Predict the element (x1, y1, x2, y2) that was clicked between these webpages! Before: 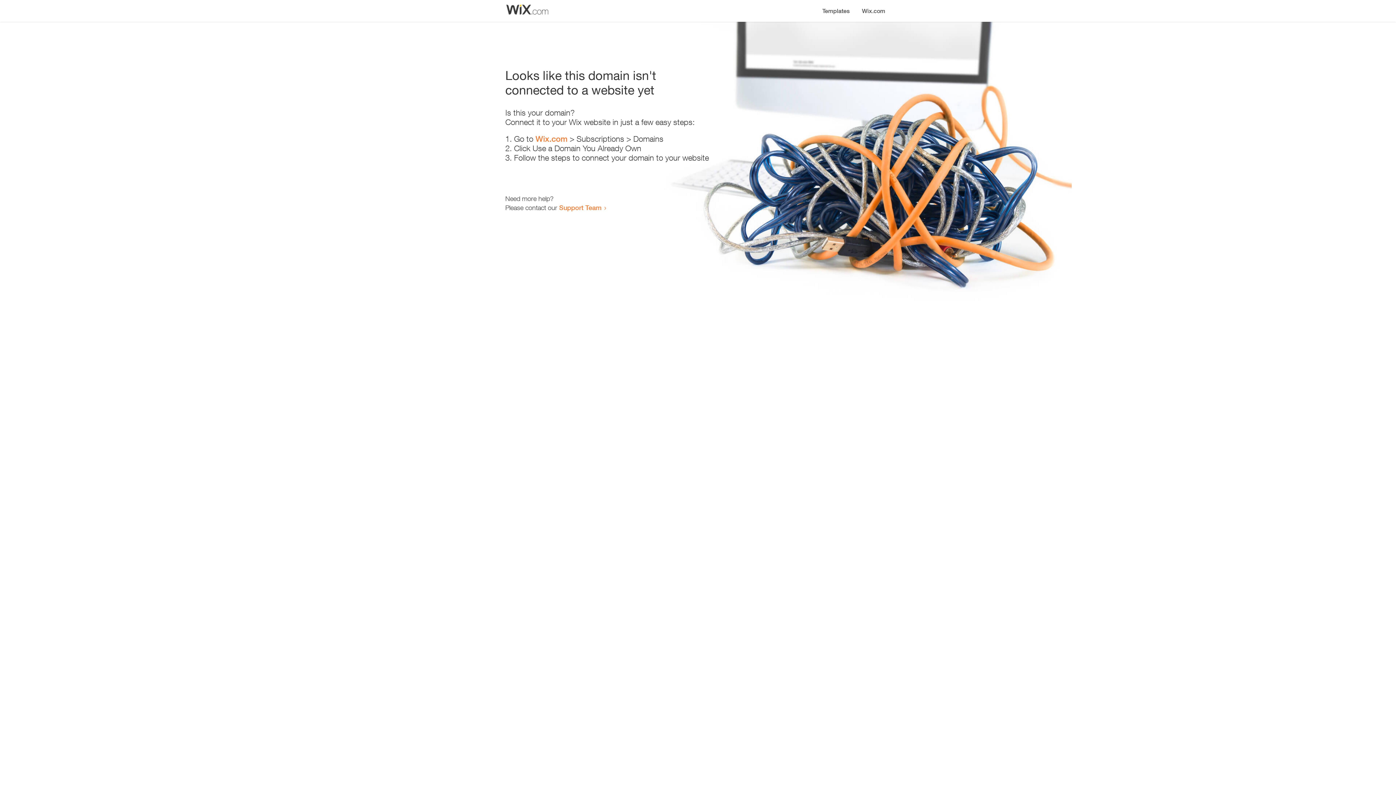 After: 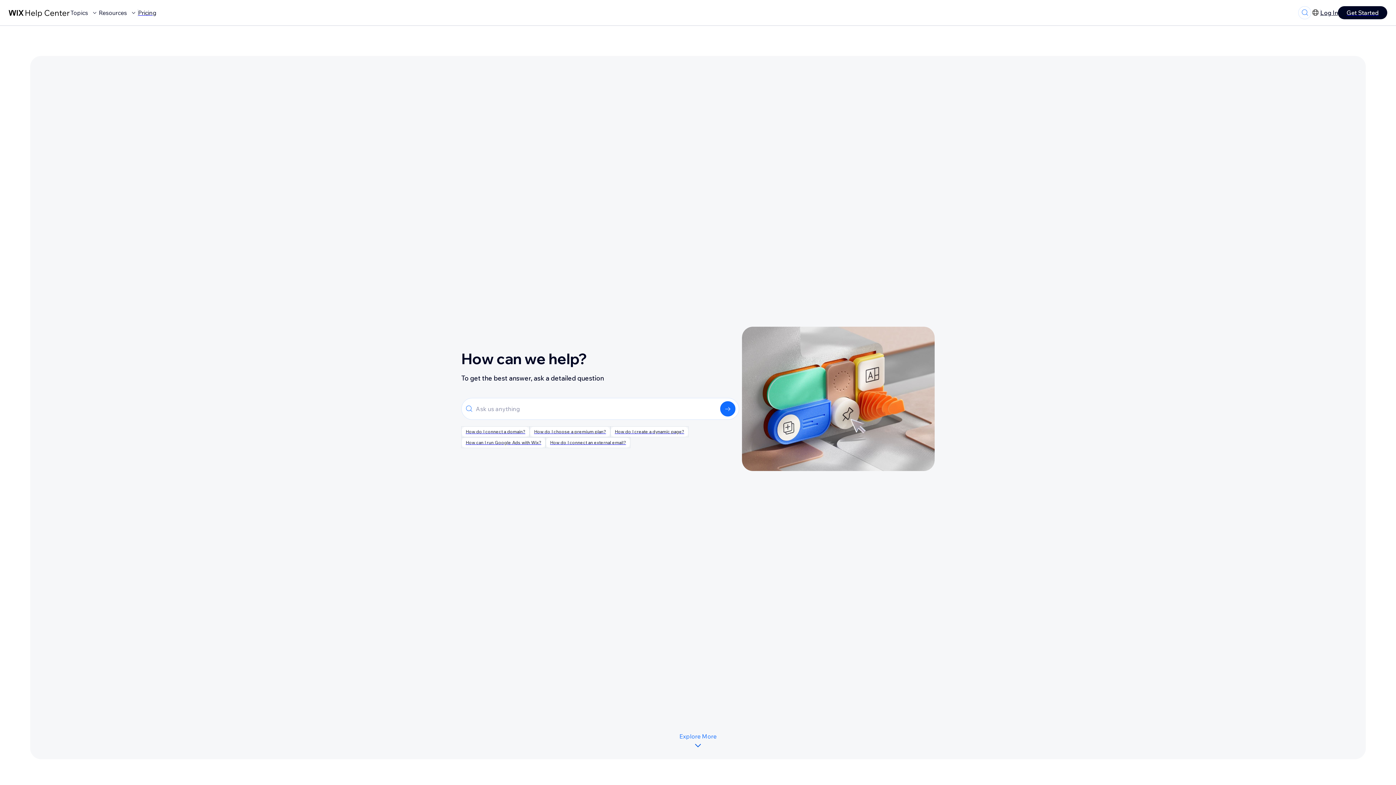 Action: label: Support Team bbox: (559, 203, 601, 211)